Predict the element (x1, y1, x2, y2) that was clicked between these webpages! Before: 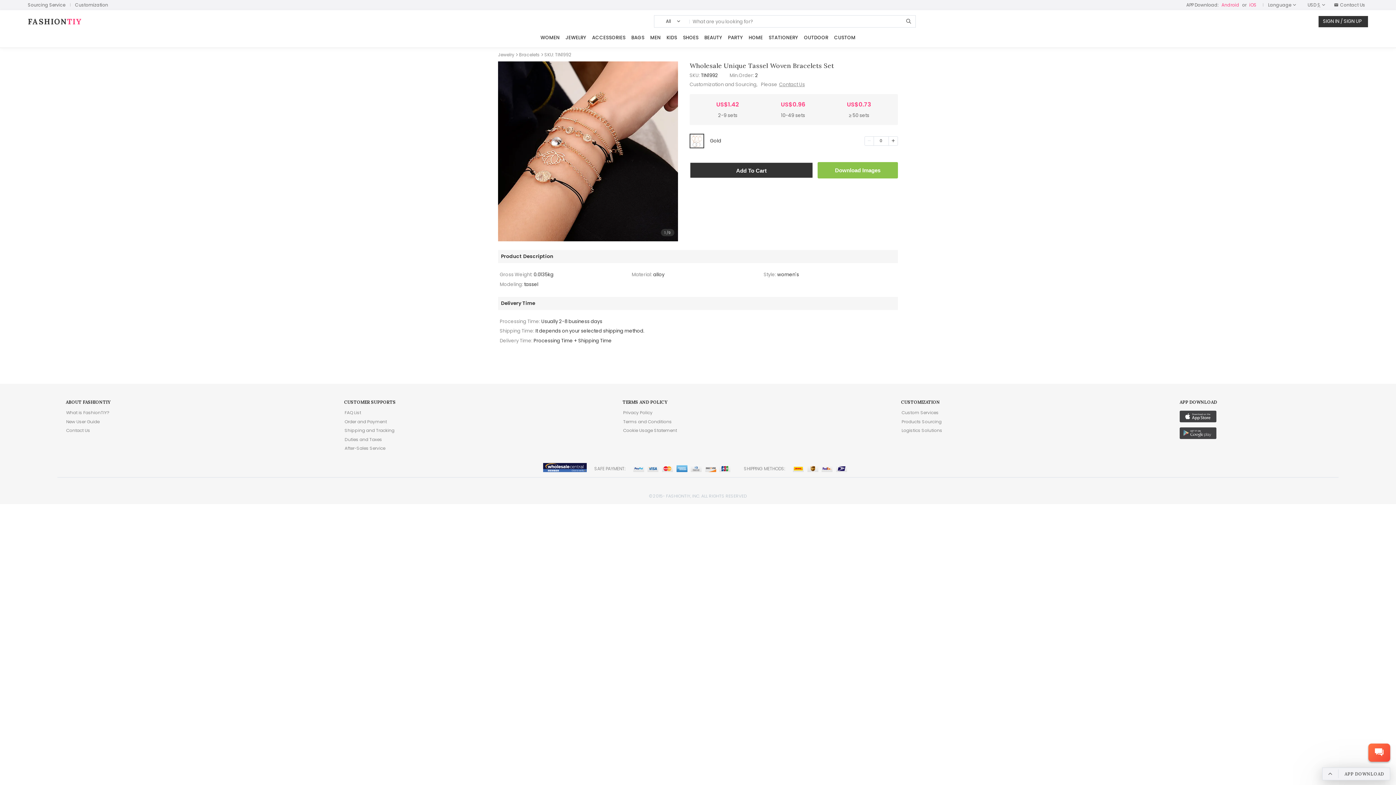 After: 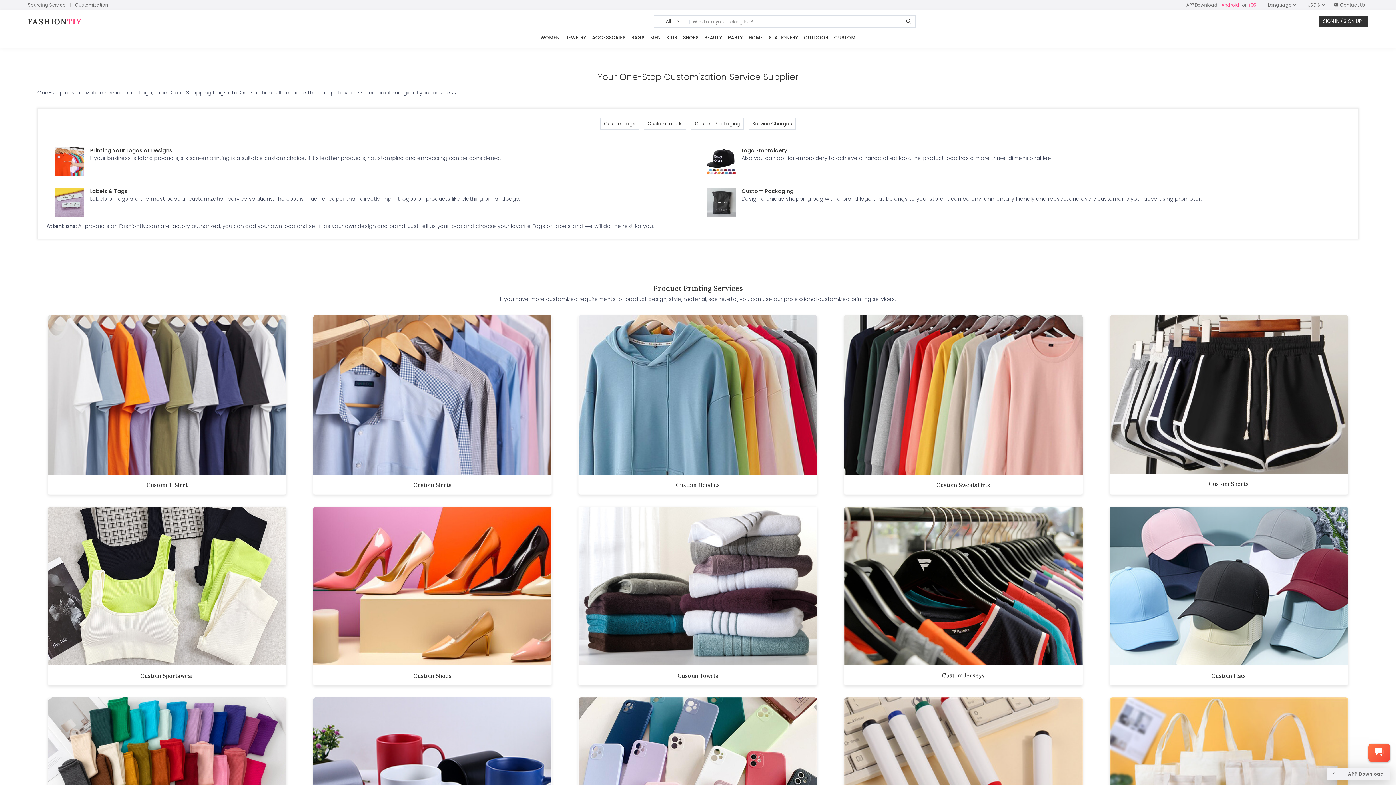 Action: bbox: (831, 34, 858, 41) label: CUSTOM